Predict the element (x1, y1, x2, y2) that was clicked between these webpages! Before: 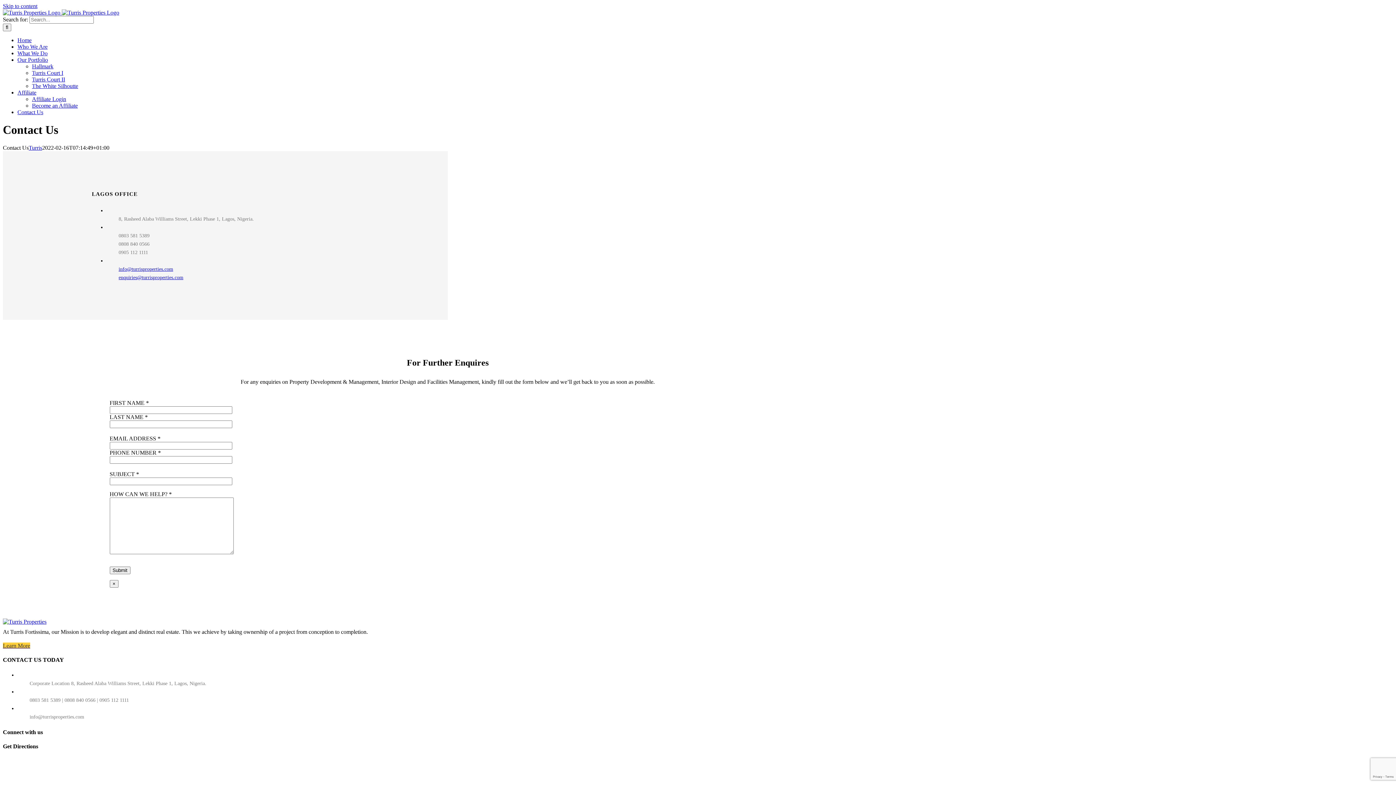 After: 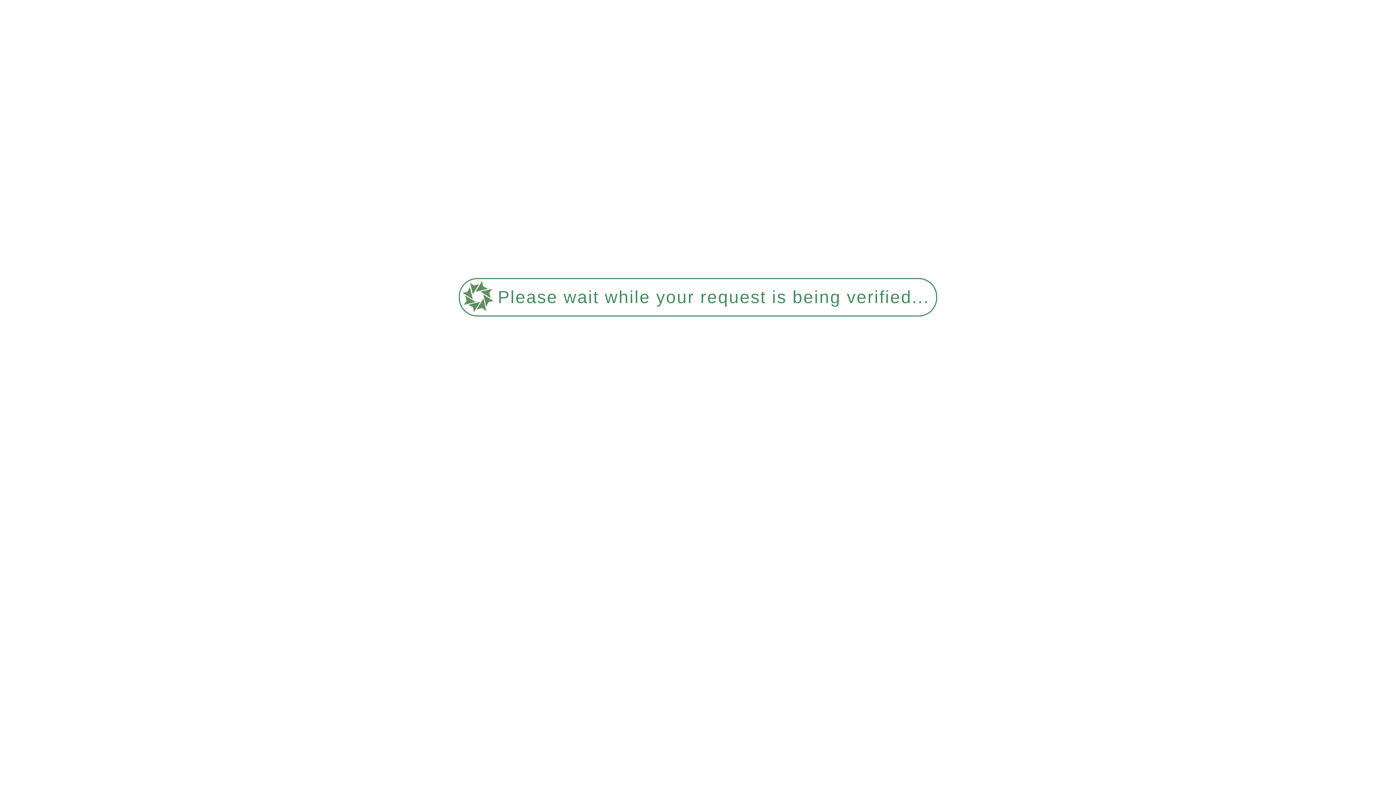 Action: bbox: (17, 50, 53, 56) label: What We Do